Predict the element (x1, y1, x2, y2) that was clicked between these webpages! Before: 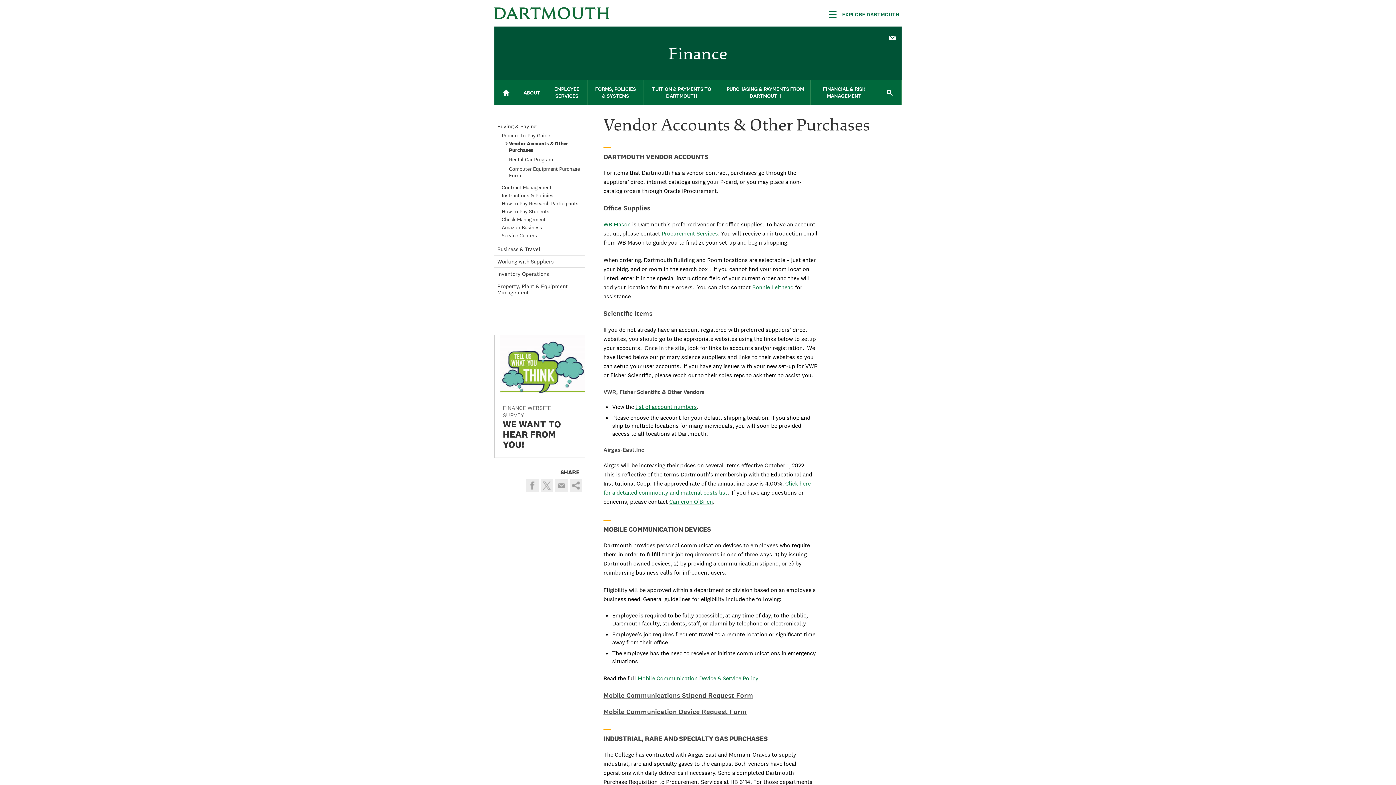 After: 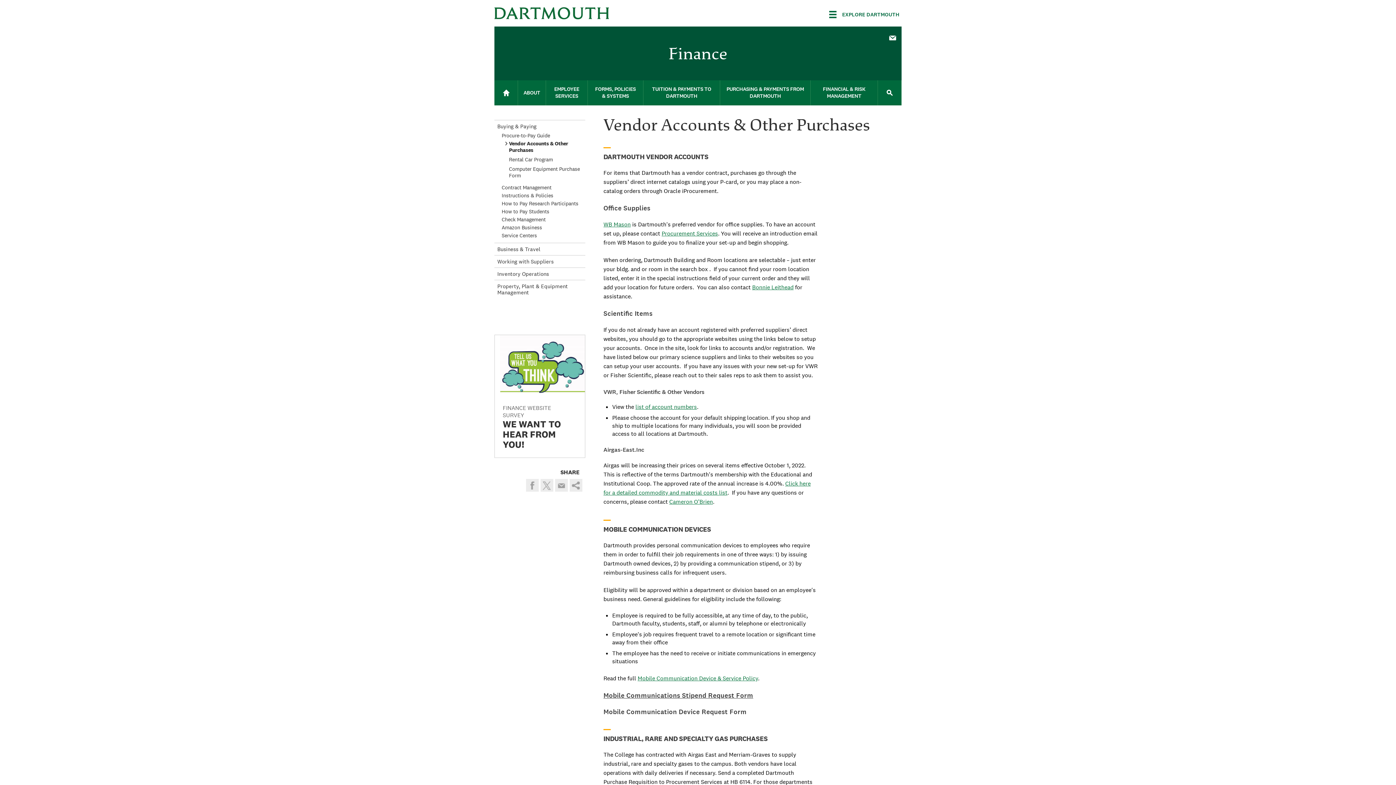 Action: bbox: (603, 707, 746, 716) label: Mobile Communication Device Request Form